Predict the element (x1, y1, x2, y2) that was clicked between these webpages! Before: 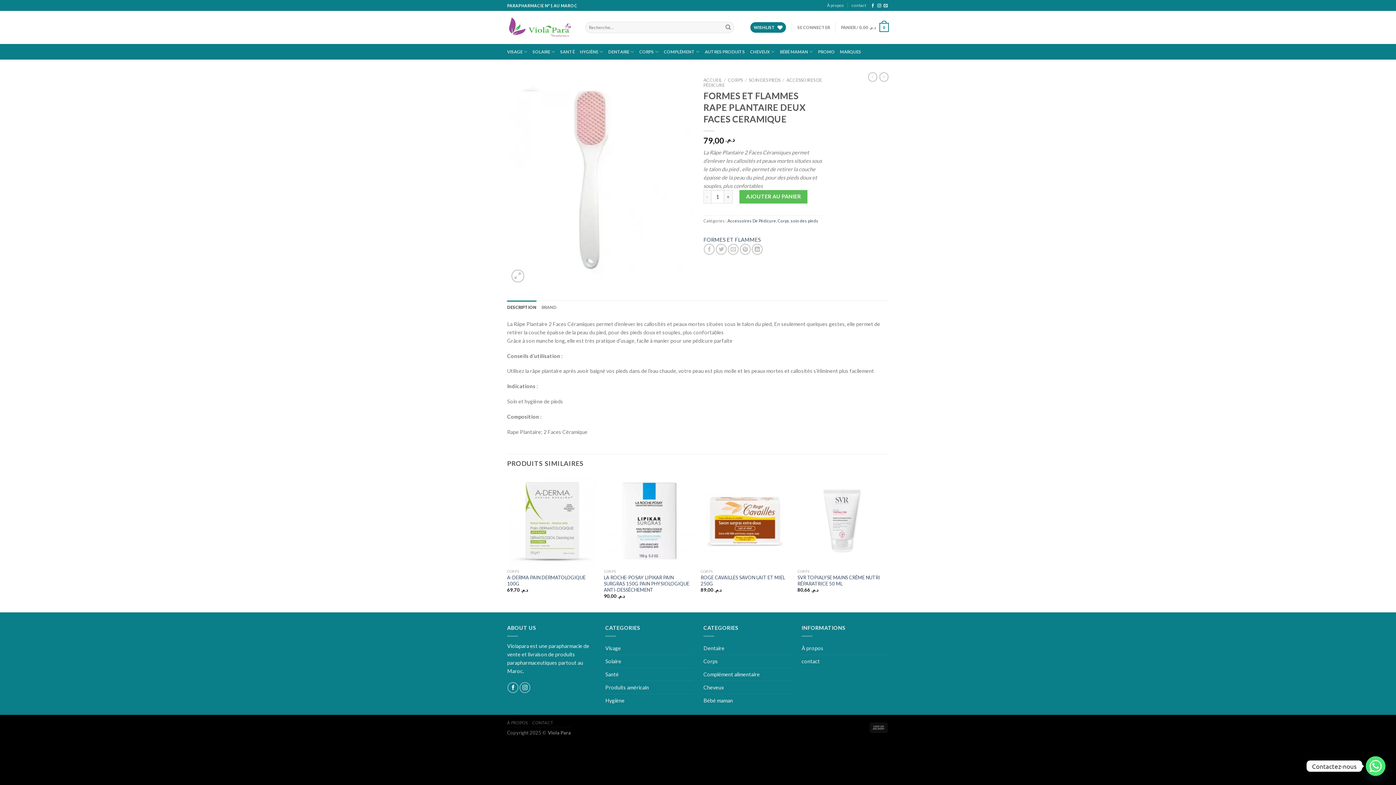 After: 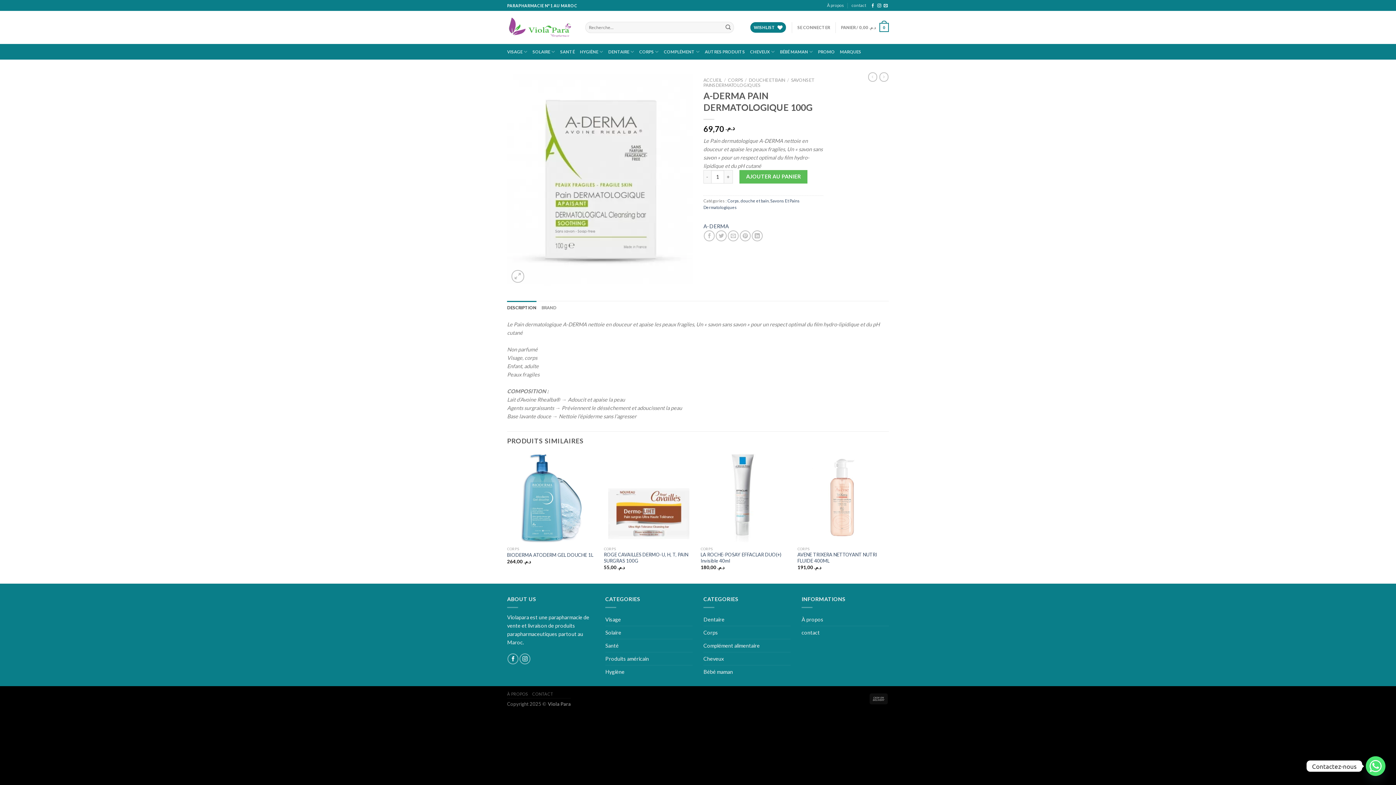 Action: label: A-DERMA PAIN DERMATOLOGIQUE 100G bbox: (507, 574, 596, 587)